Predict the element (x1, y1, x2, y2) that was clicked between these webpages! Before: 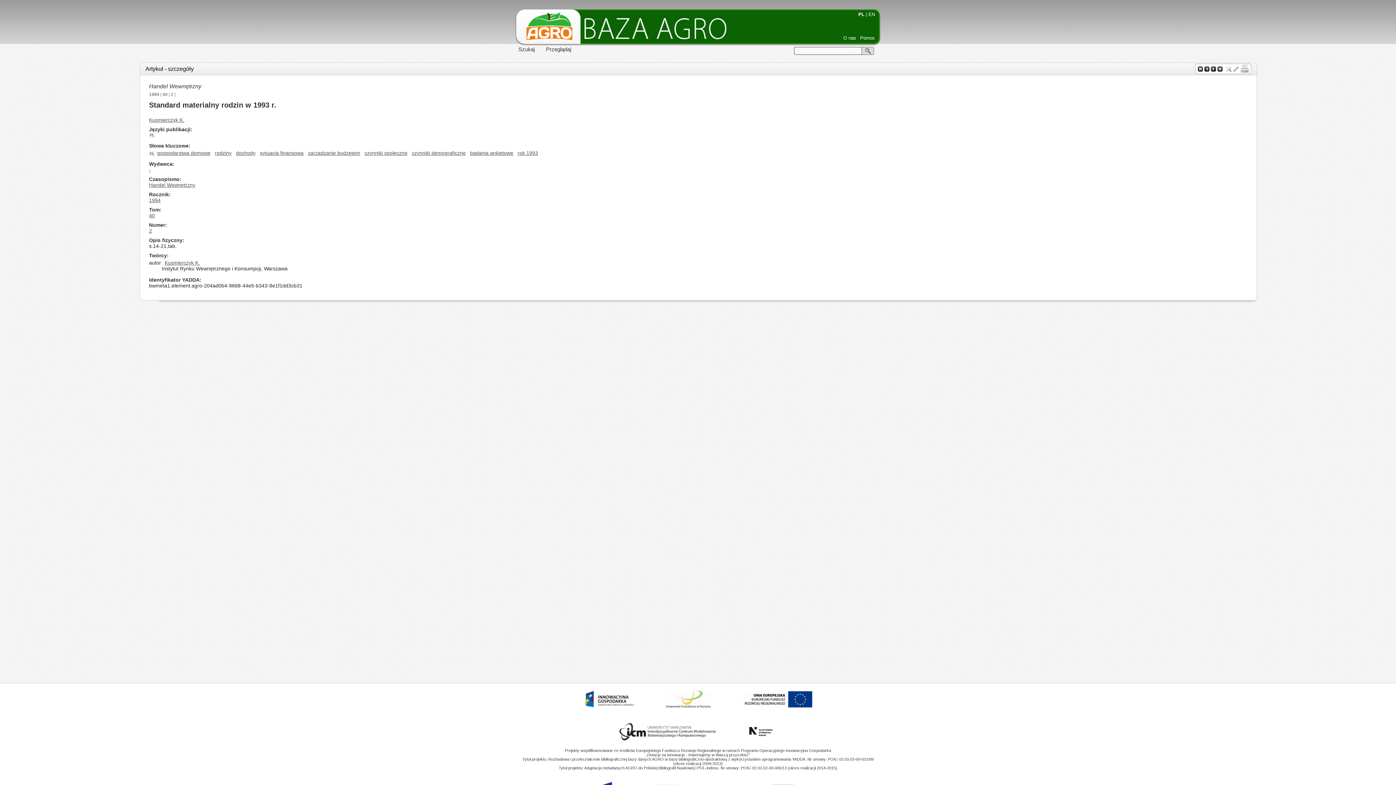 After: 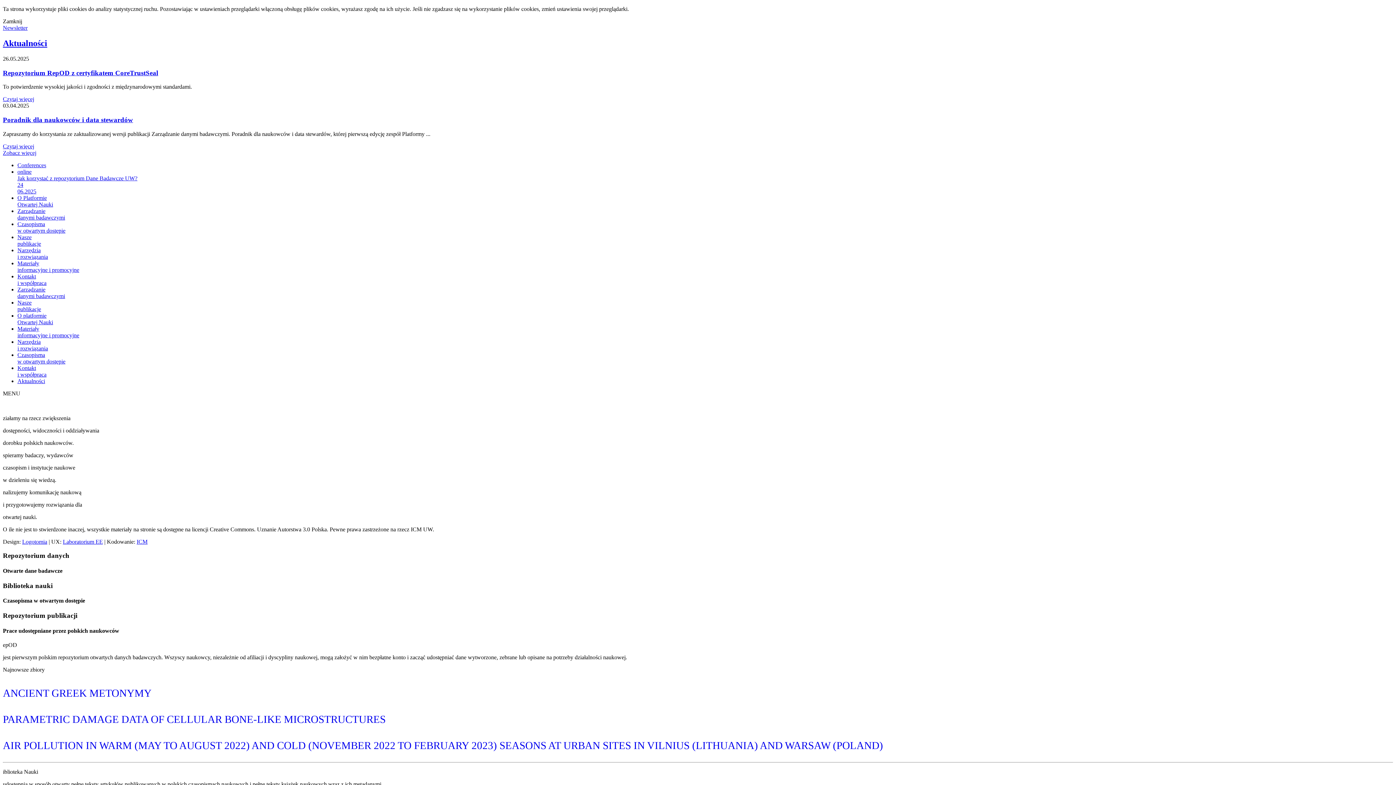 Action: bbox: (731, 744, 791, 748)